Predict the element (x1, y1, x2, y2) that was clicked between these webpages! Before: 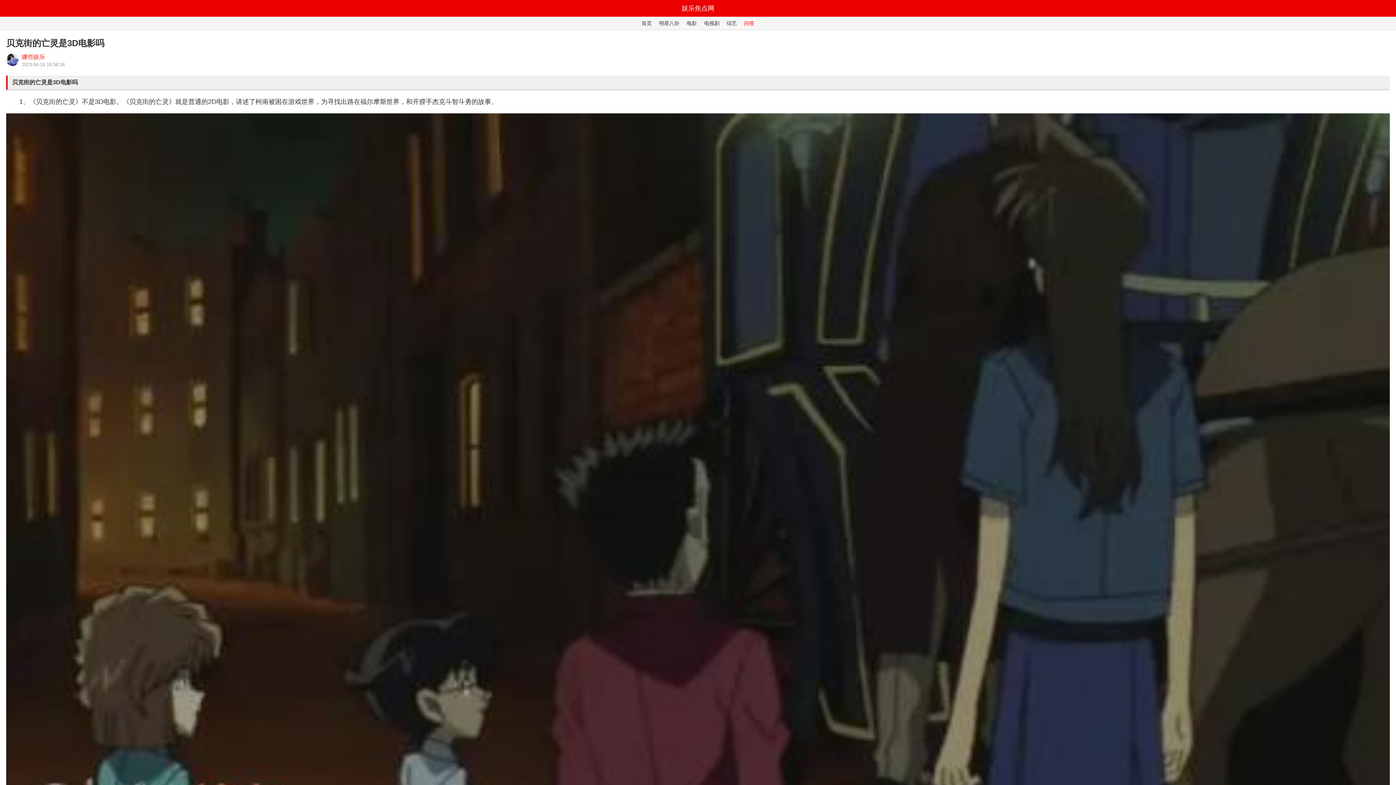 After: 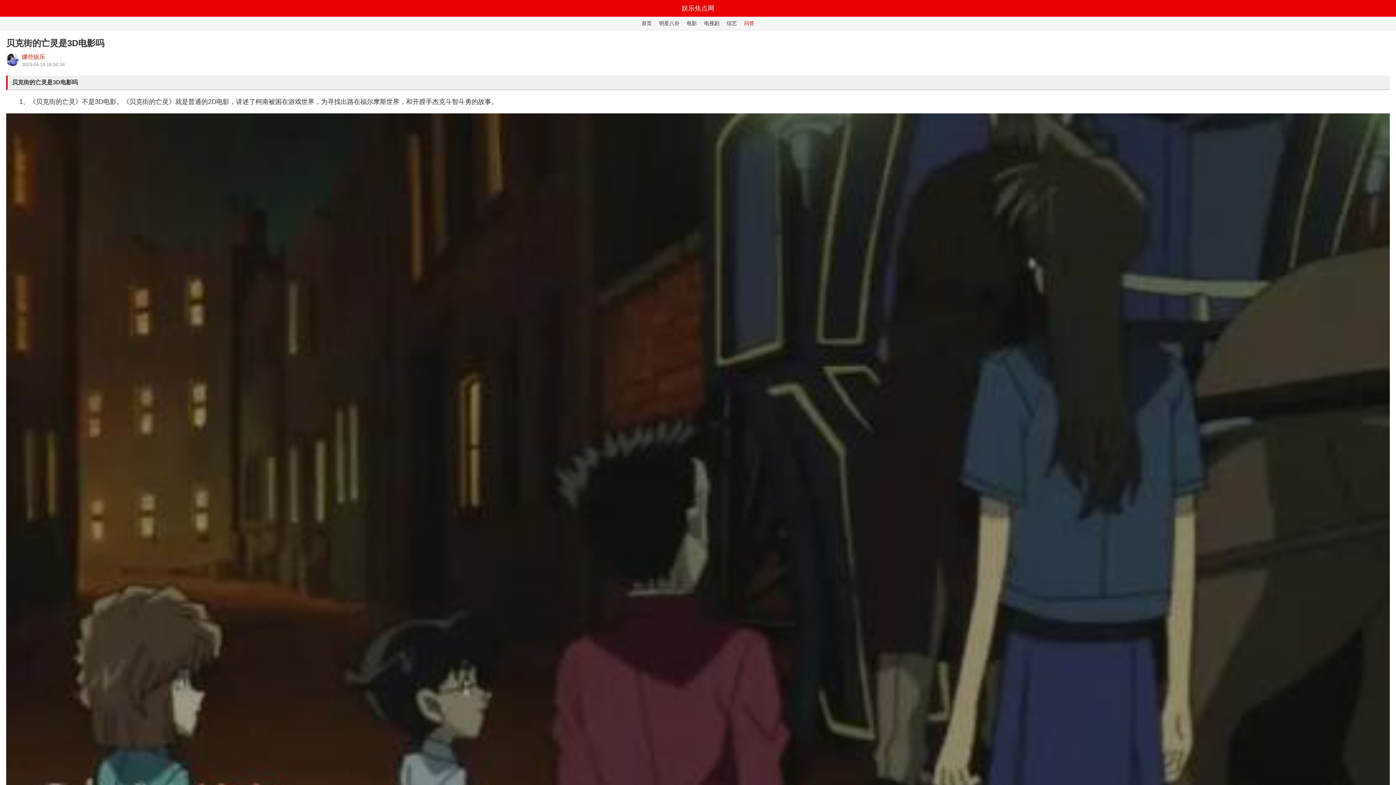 Action: bbox: (21, 53, 45, 60) label: 娜些娱乐